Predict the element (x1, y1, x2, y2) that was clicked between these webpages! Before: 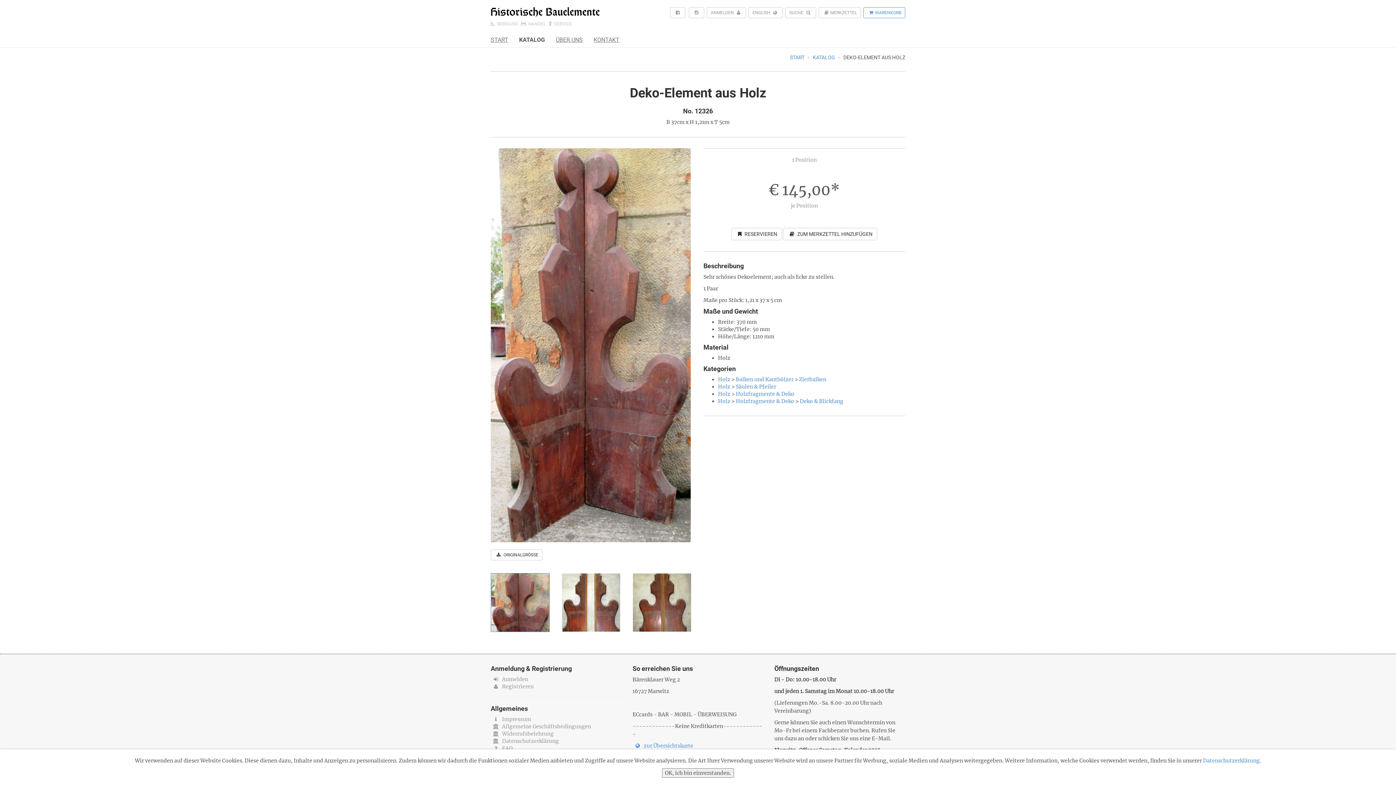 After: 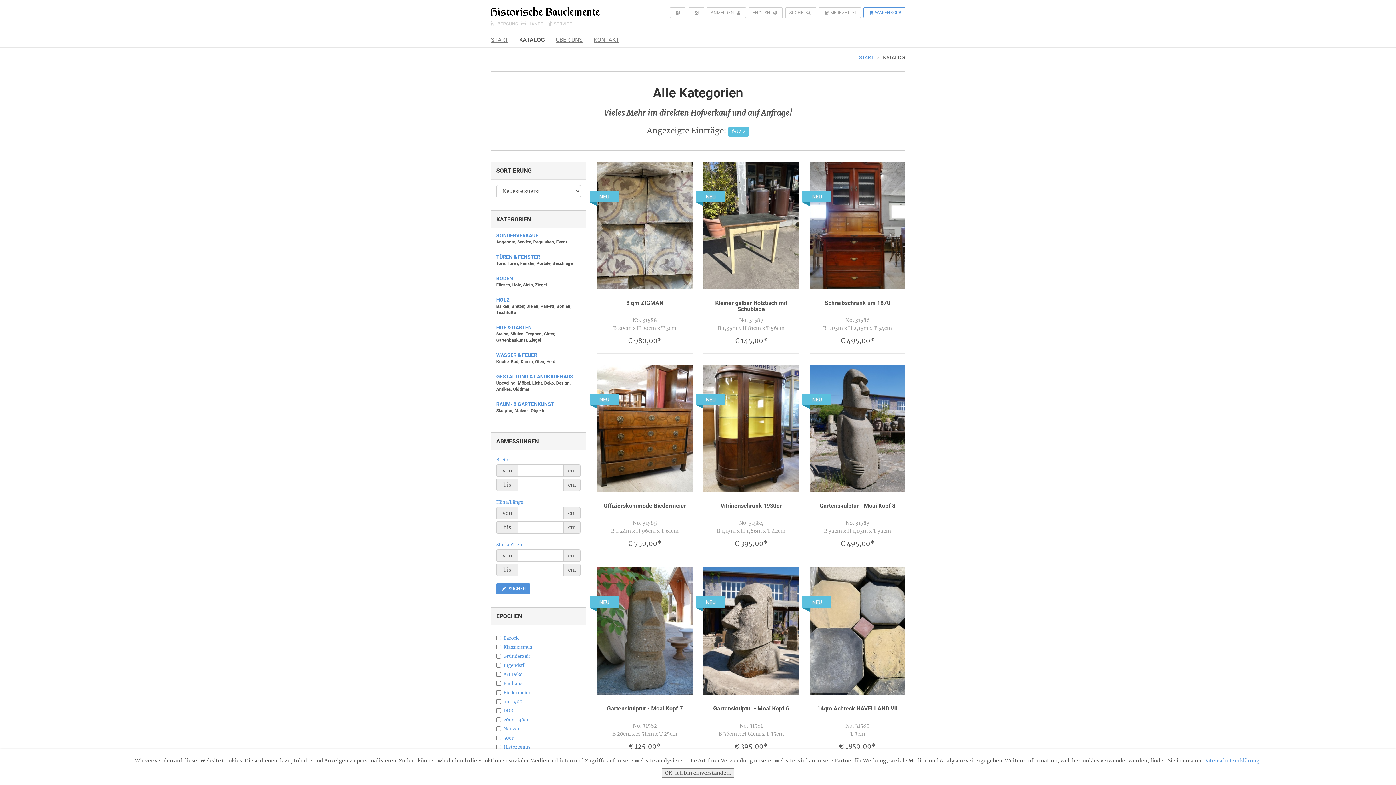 Action: label: KATALOG bbox: (513, 32, 550, 47)